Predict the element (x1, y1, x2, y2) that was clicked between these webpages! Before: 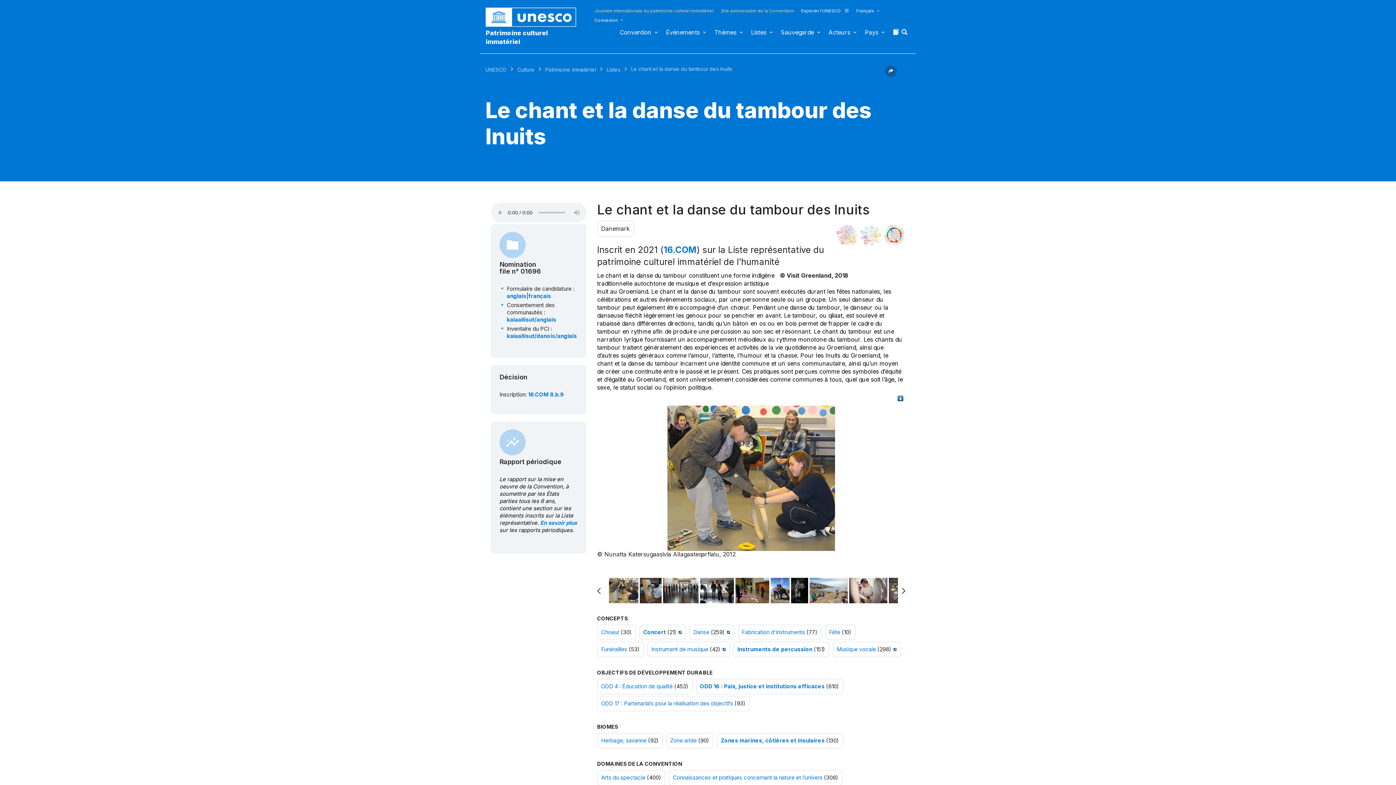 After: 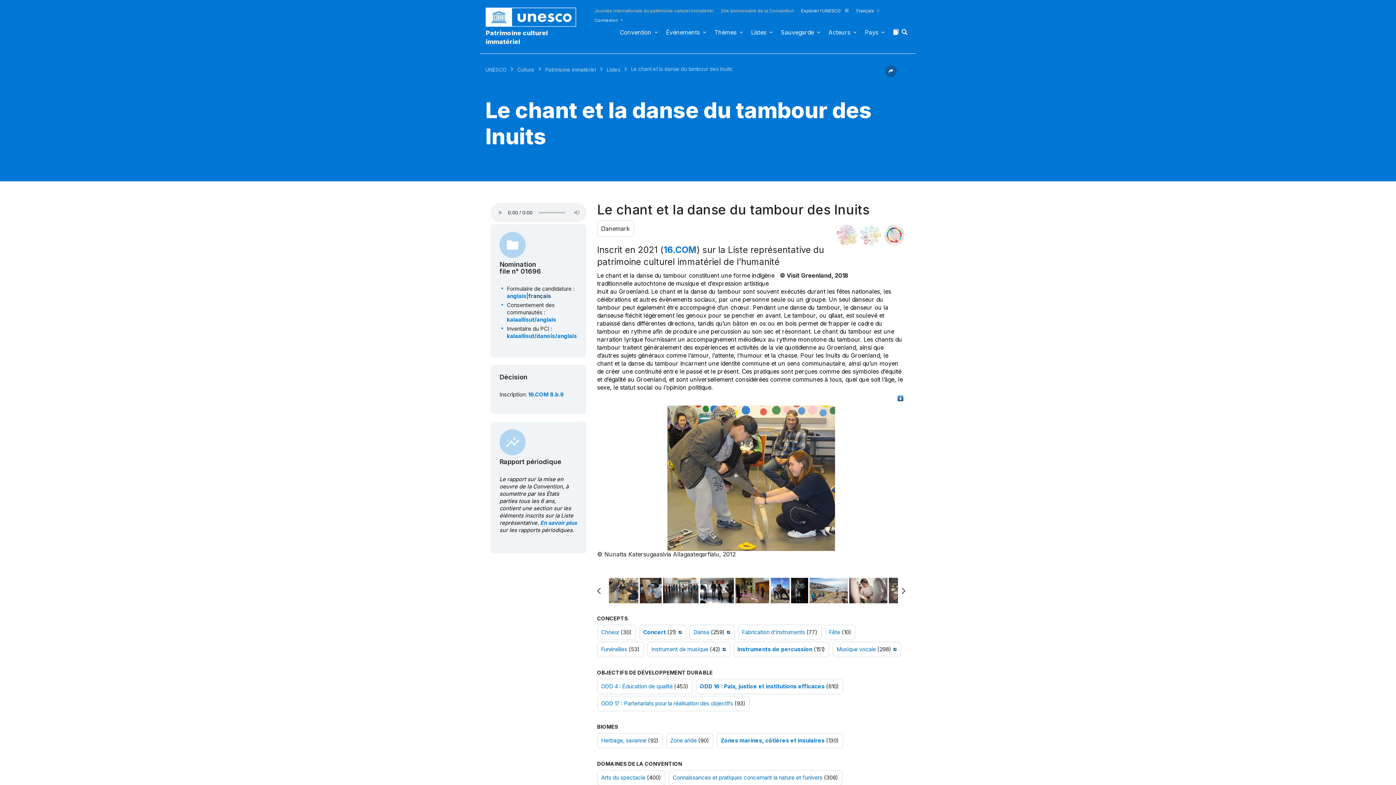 Action: bbox: (528, 292, 551, 300) label: français